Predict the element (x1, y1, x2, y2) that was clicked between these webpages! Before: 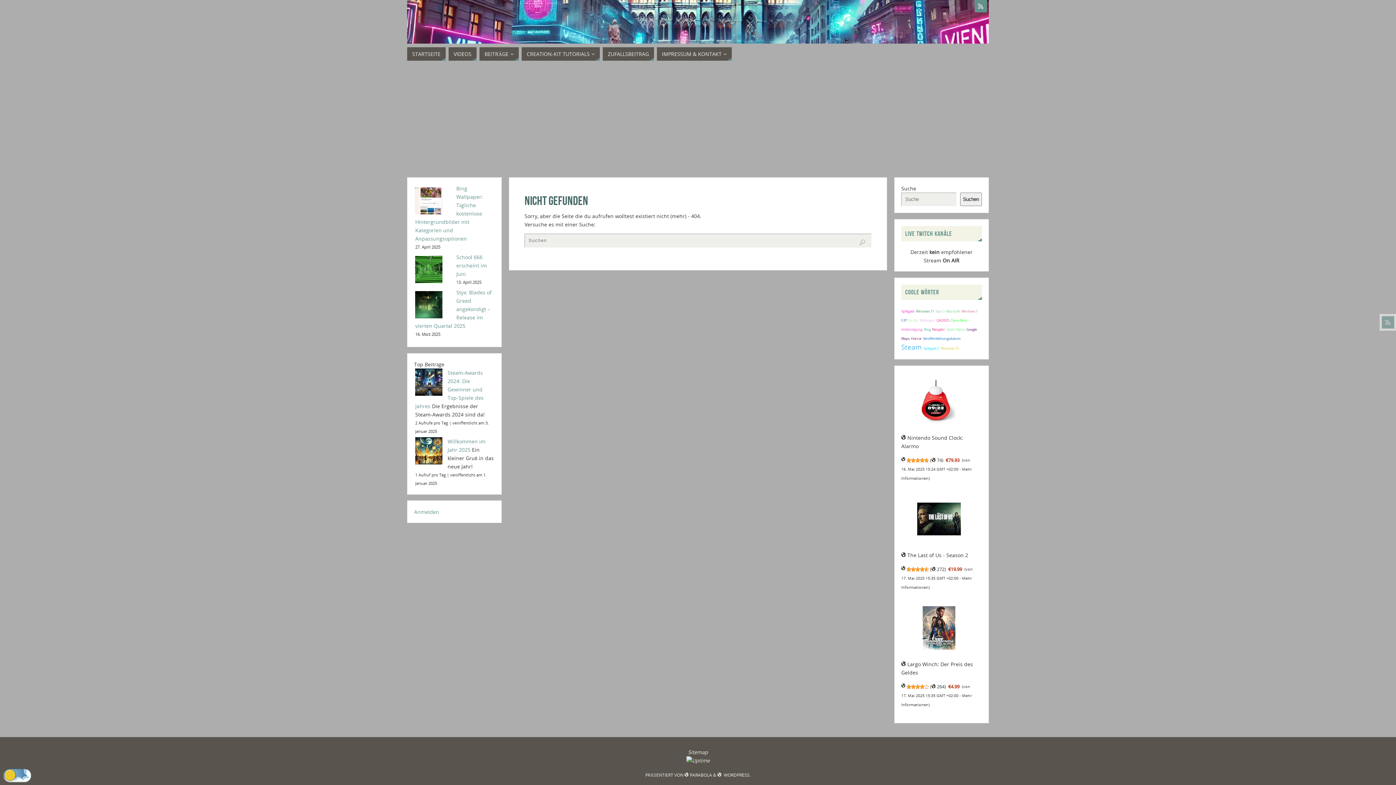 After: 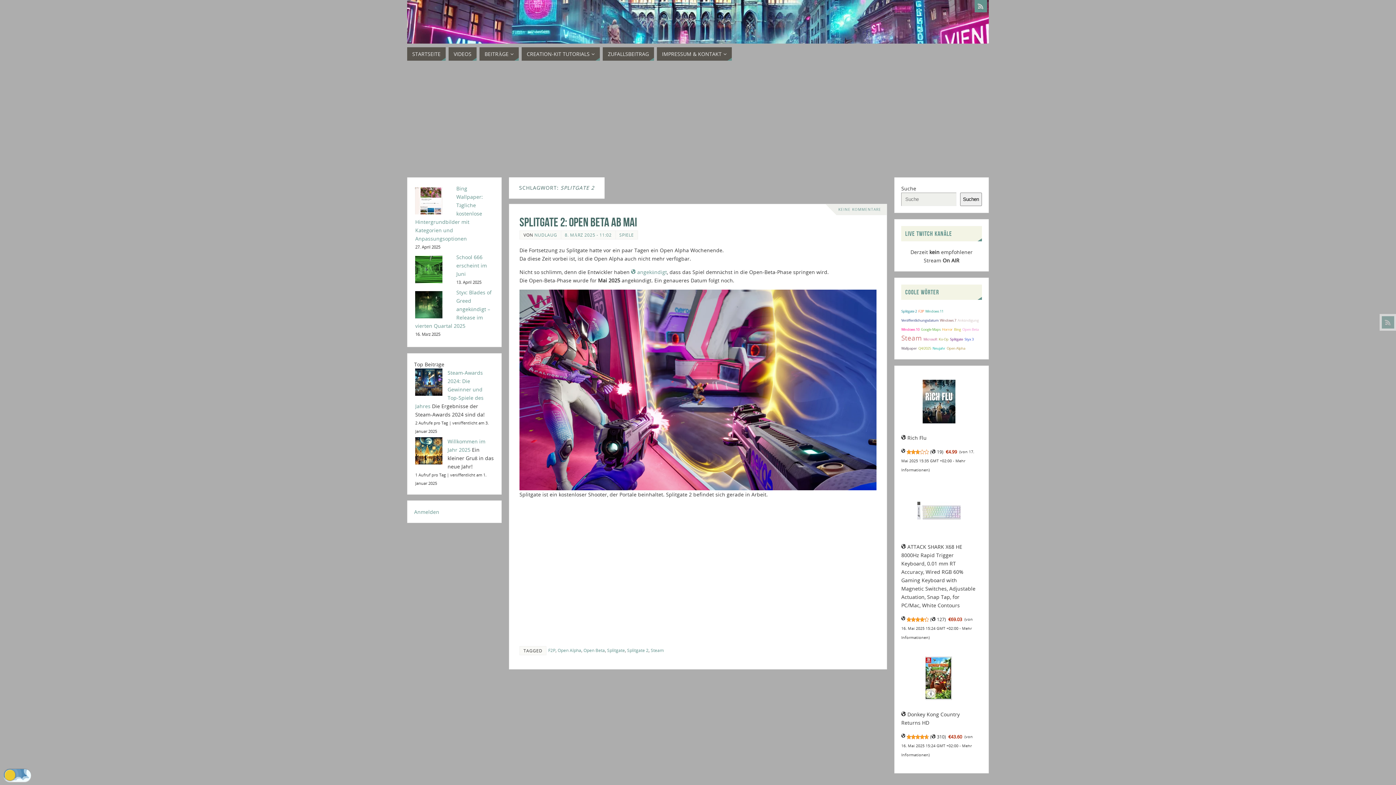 Action: label: Splitgate 2 (1 Eintrag) bbox: (923, 346, 939, 350)